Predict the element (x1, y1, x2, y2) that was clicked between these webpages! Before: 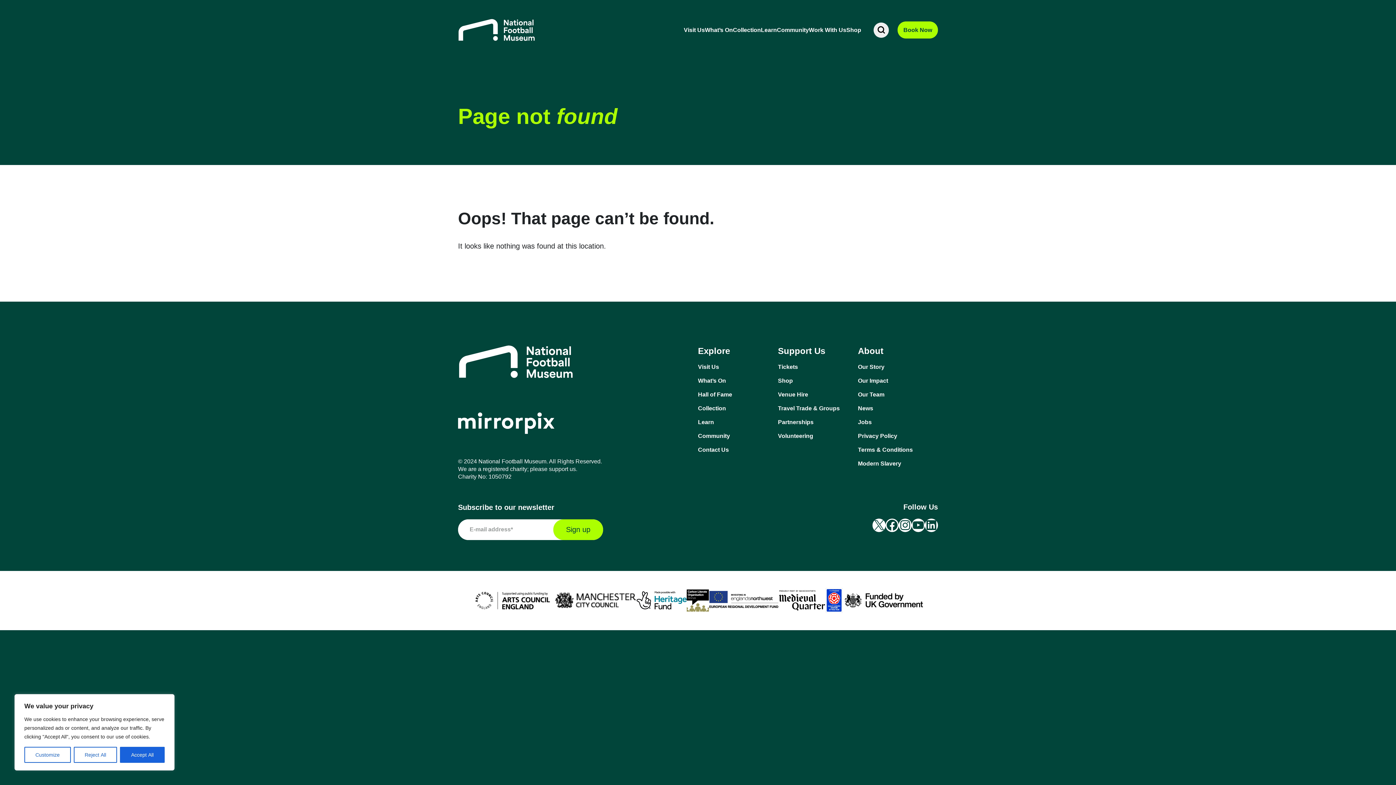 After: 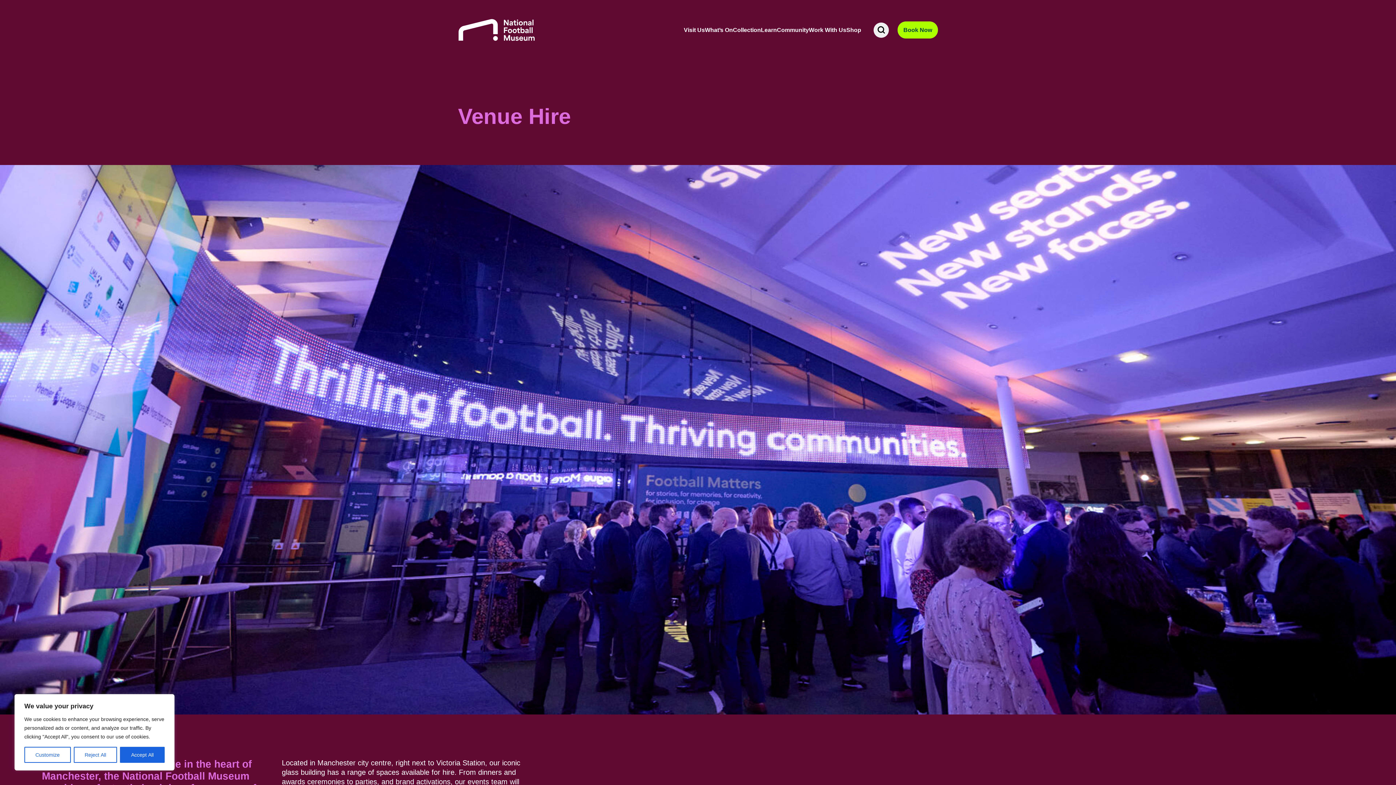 Action: label: Venue Hire bbox: (778, 390, 858, 398)